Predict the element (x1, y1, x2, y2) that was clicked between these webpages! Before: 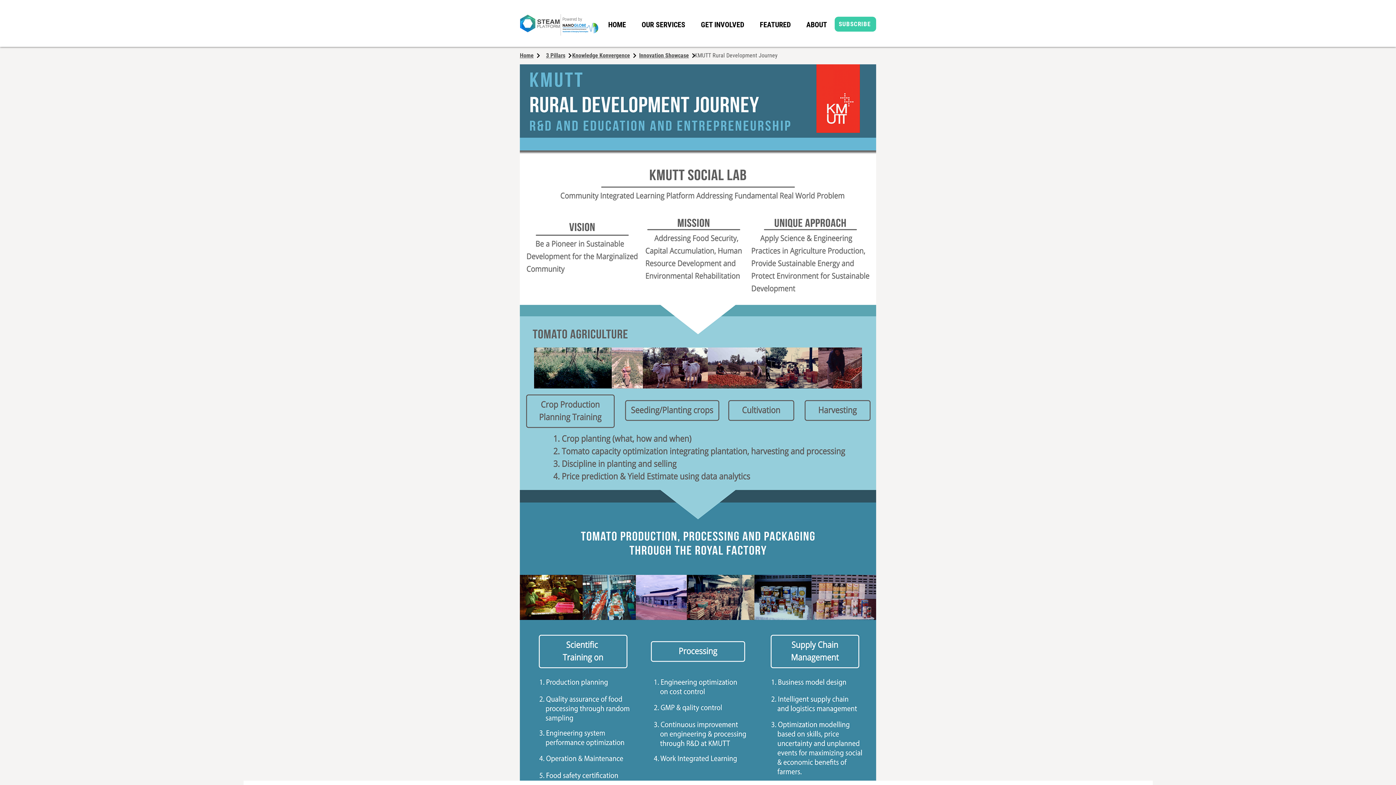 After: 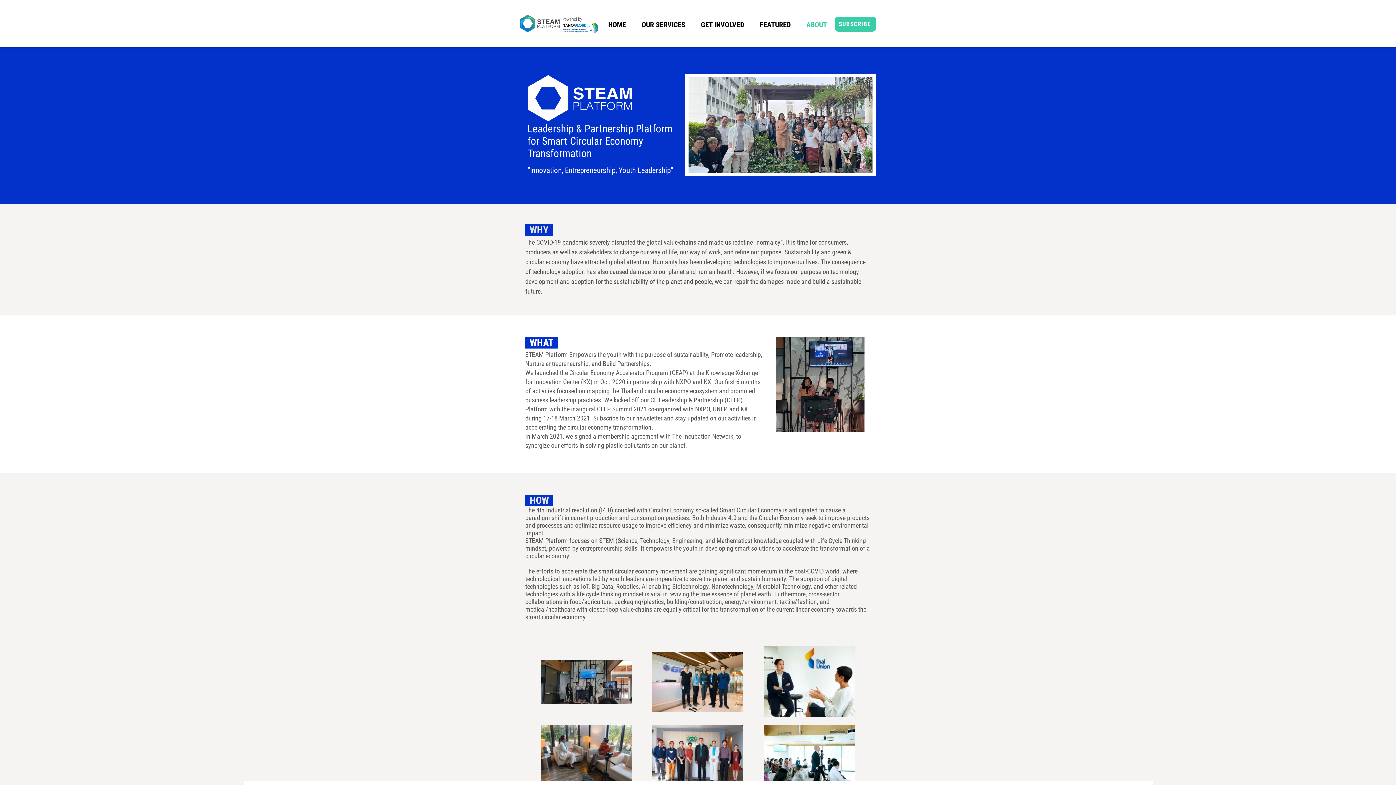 Action: bbox: (801, 16, 837, 33) label: ABOUT